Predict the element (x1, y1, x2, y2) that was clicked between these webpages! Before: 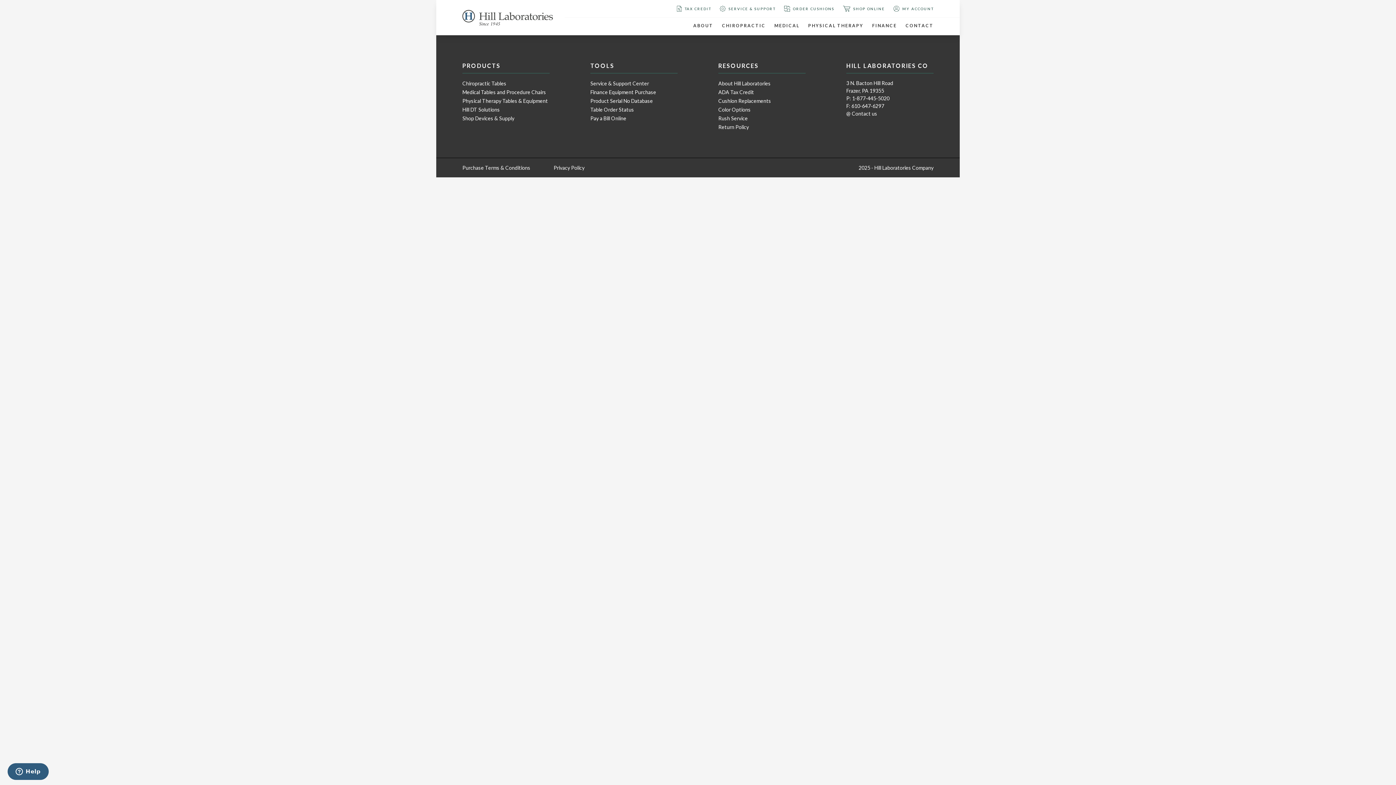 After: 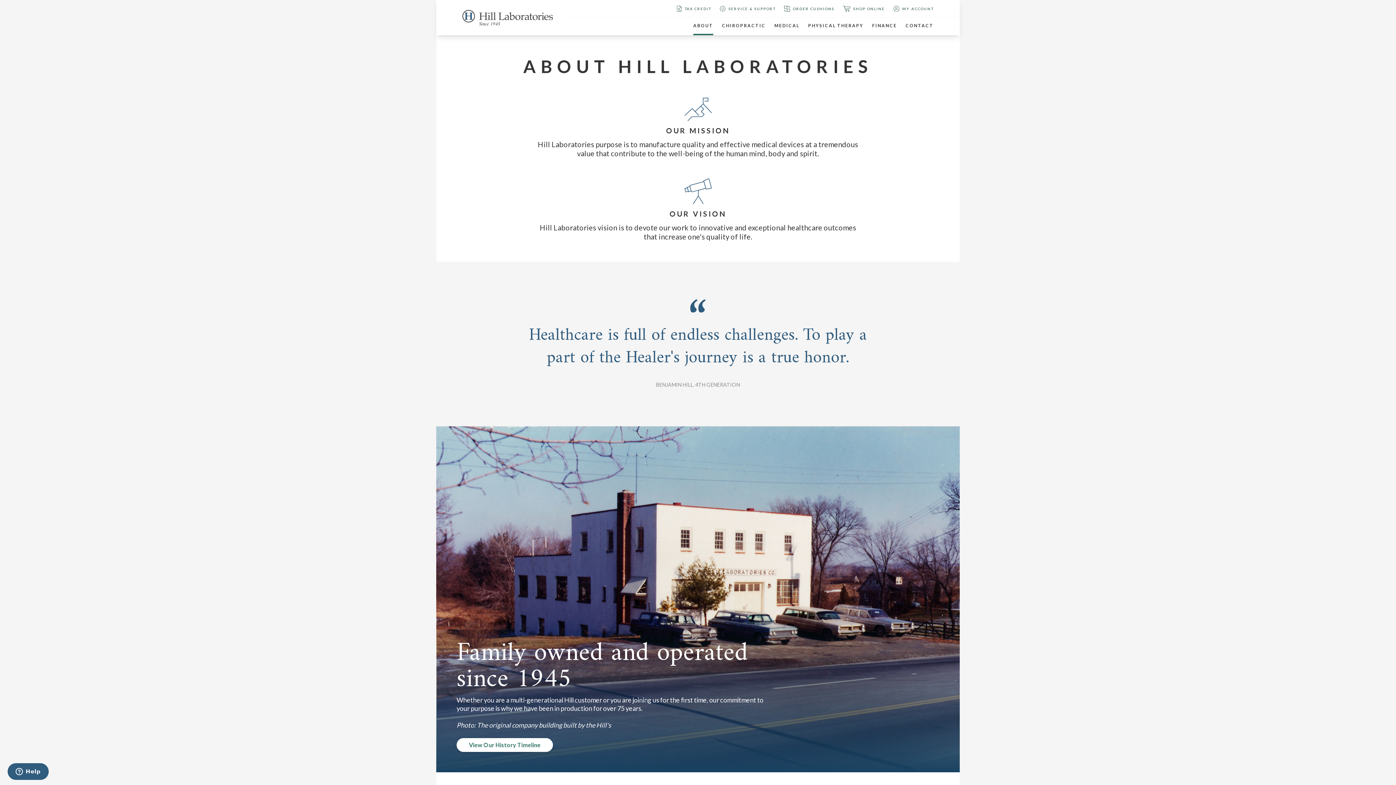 Action: bbox: (718, 80, 770, 86) label: About Hill Laboratories